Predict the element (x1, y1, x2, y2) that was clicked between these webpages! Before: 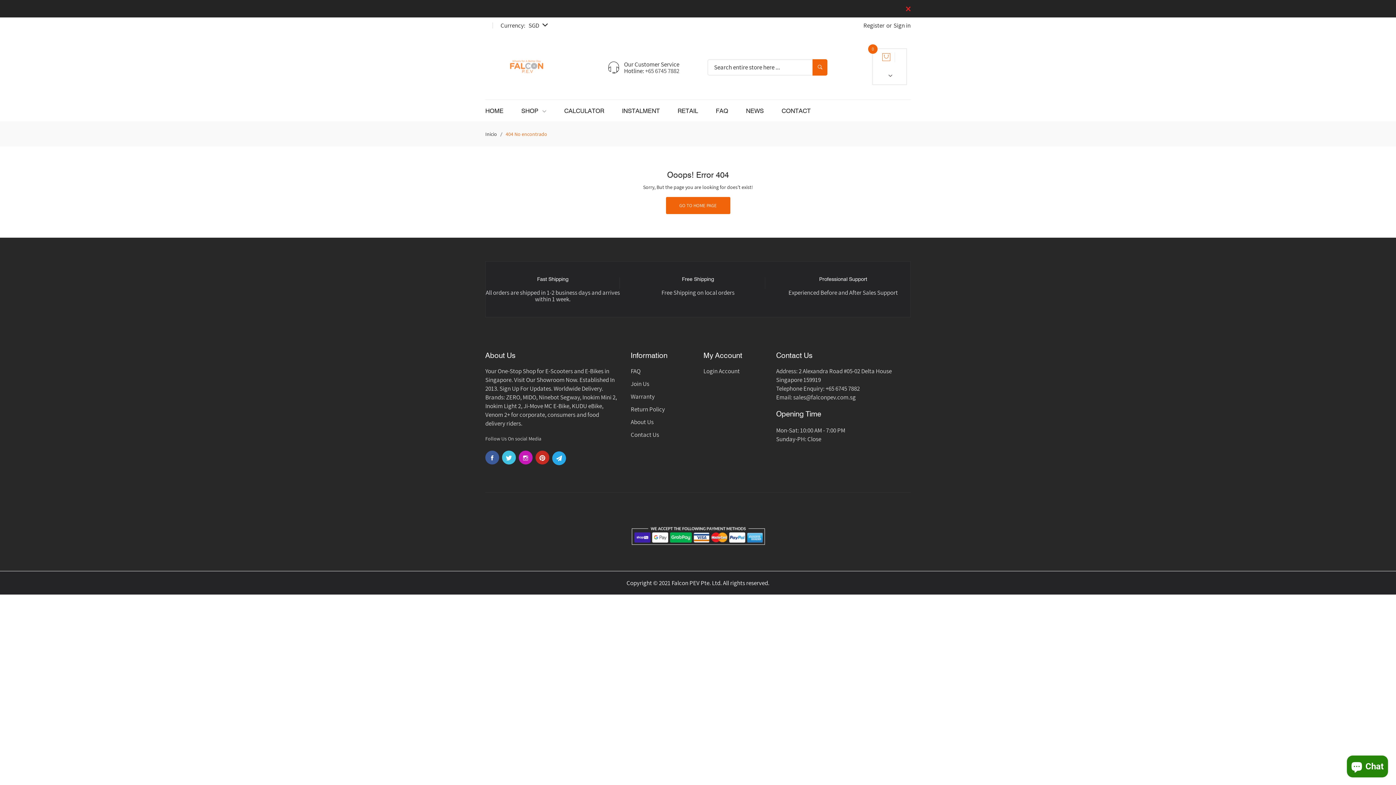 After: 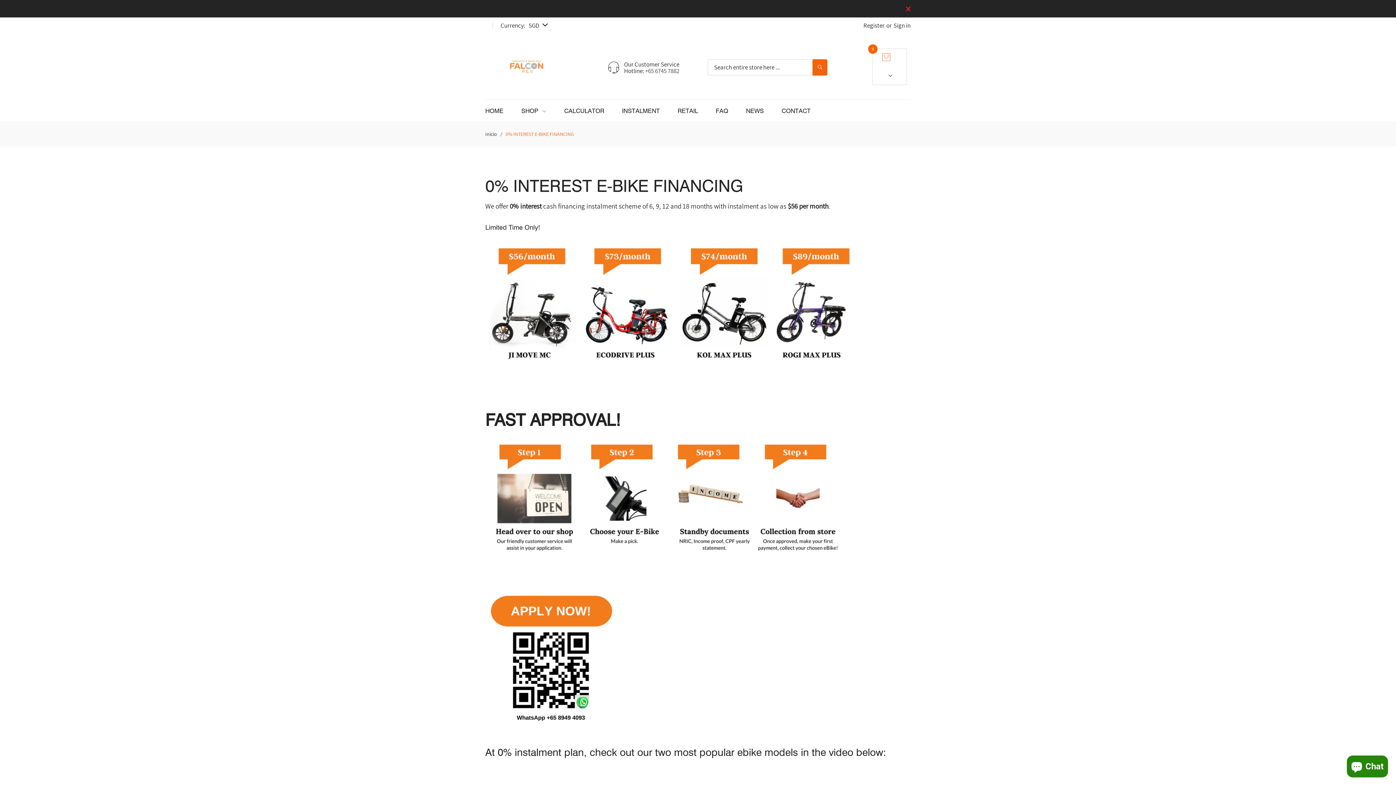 Action: label: INSTALMENT bbox: (622, 100, 660, 120)